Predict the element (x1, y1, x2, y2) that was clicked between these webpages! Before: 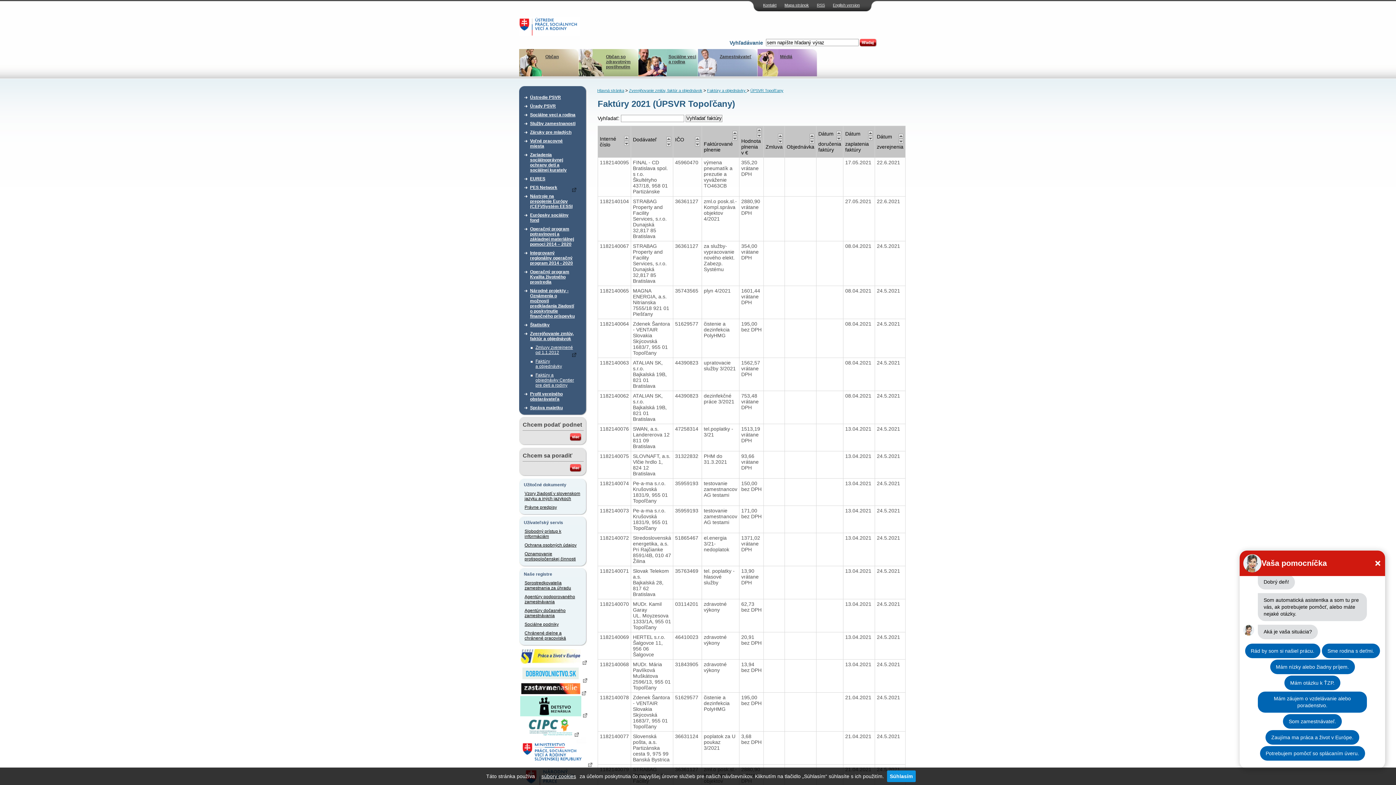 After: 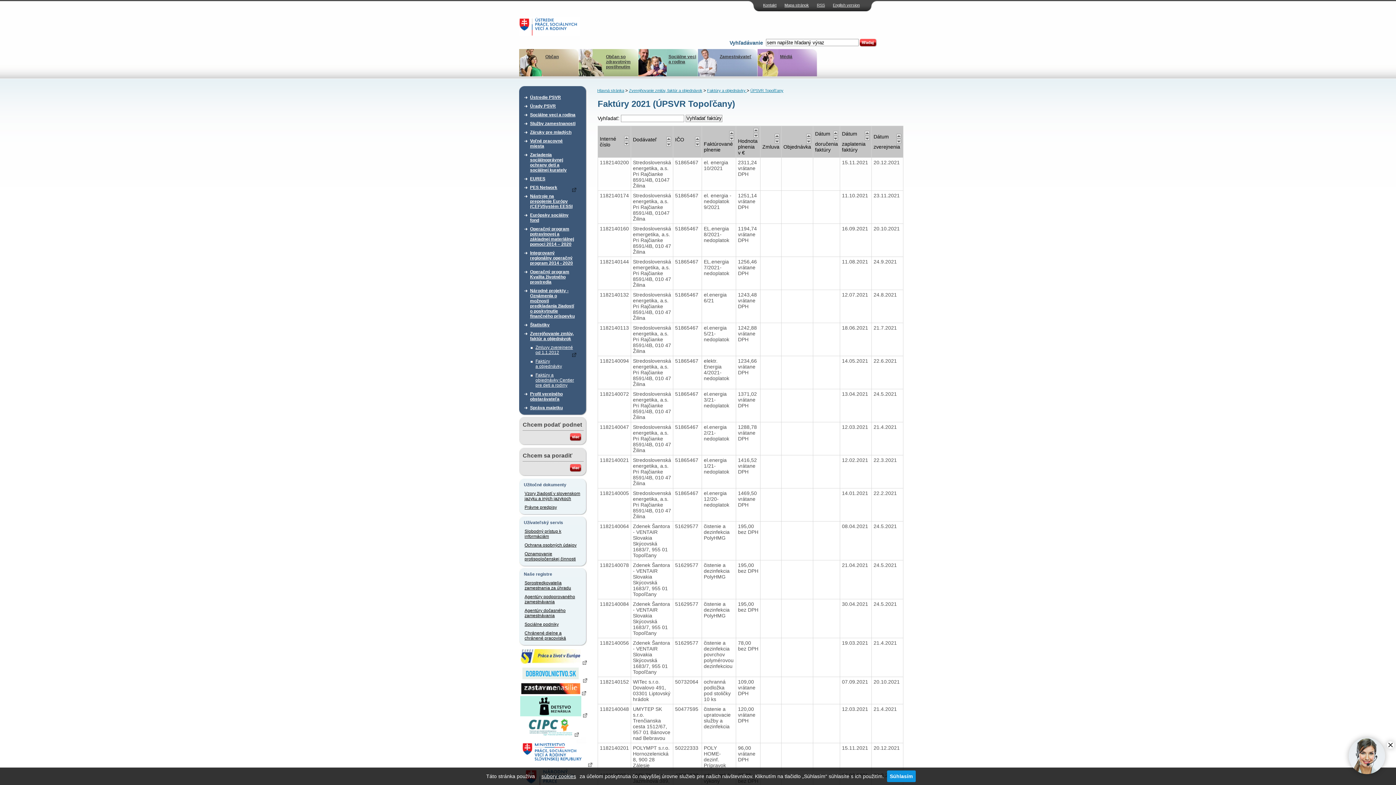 Action: bbox: (695, 141, 699, 146)